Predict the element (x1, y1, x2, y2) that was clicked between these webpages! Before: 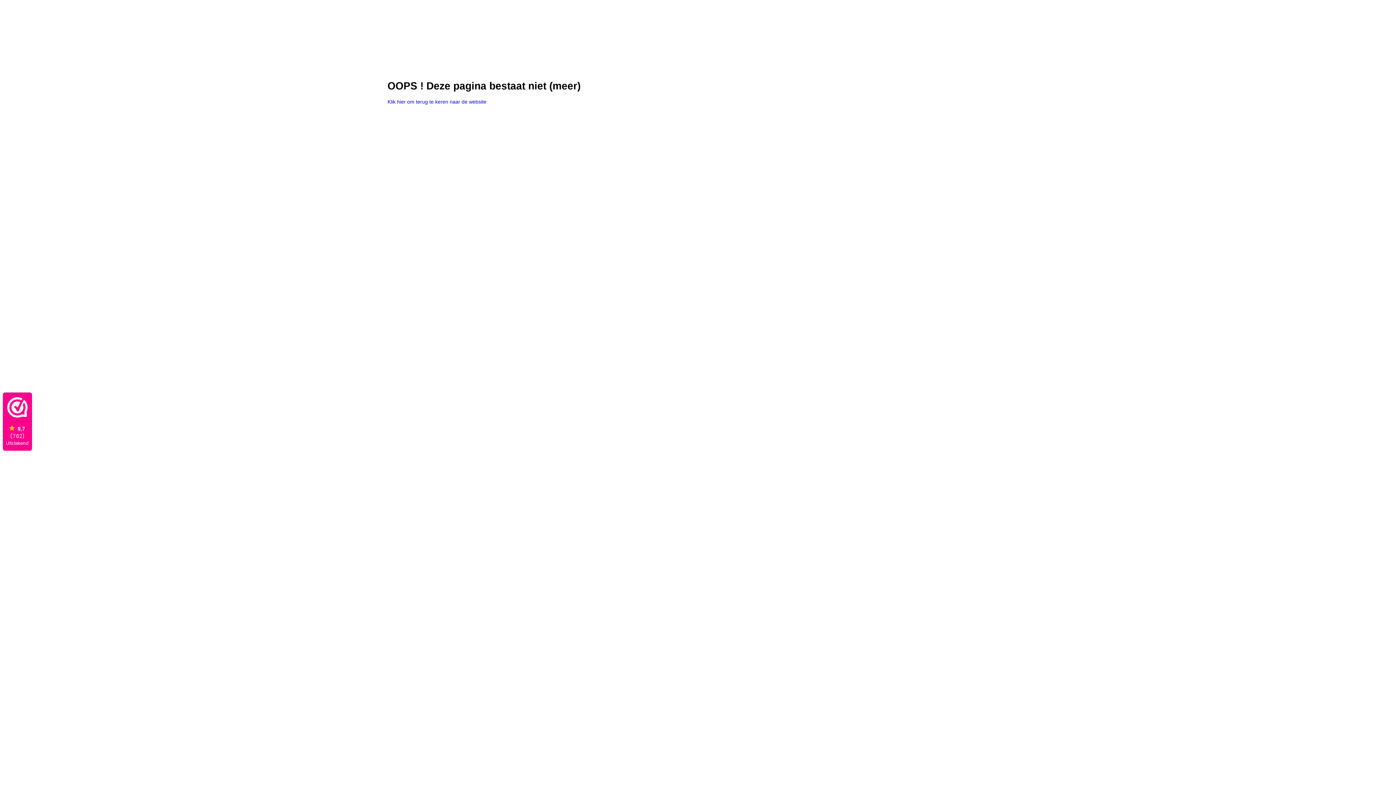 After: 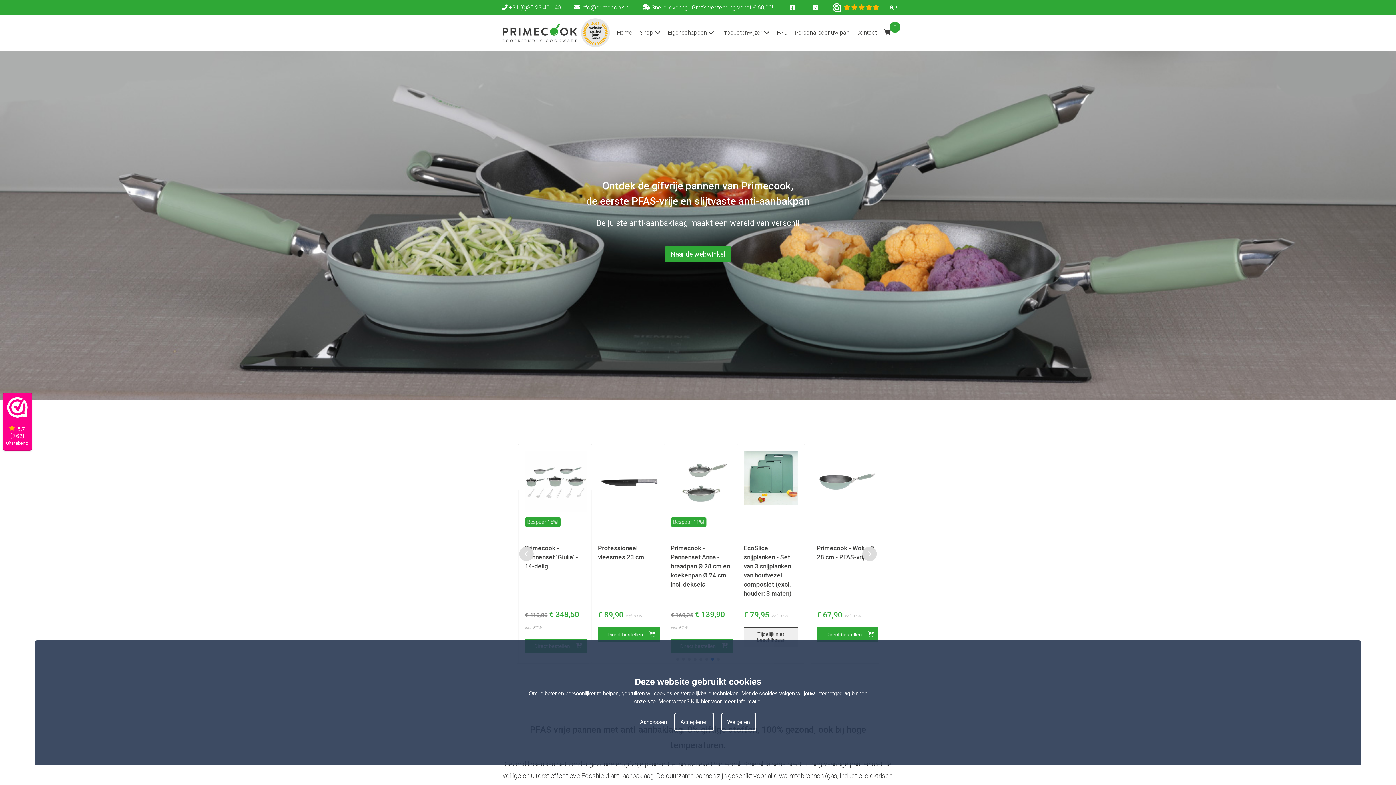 Action: bbox: (387, 98, 486, 104) label: Klik hier om terug te keren naar de website